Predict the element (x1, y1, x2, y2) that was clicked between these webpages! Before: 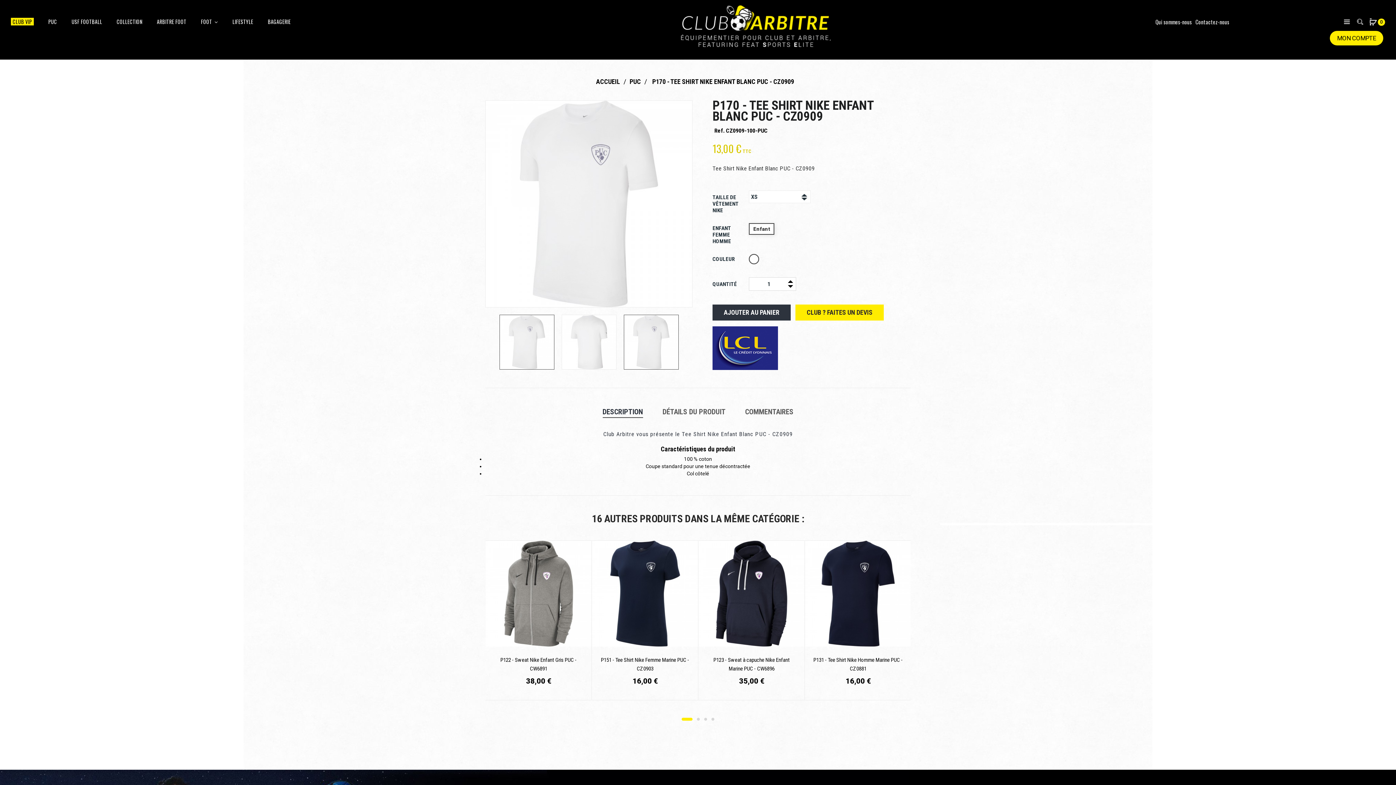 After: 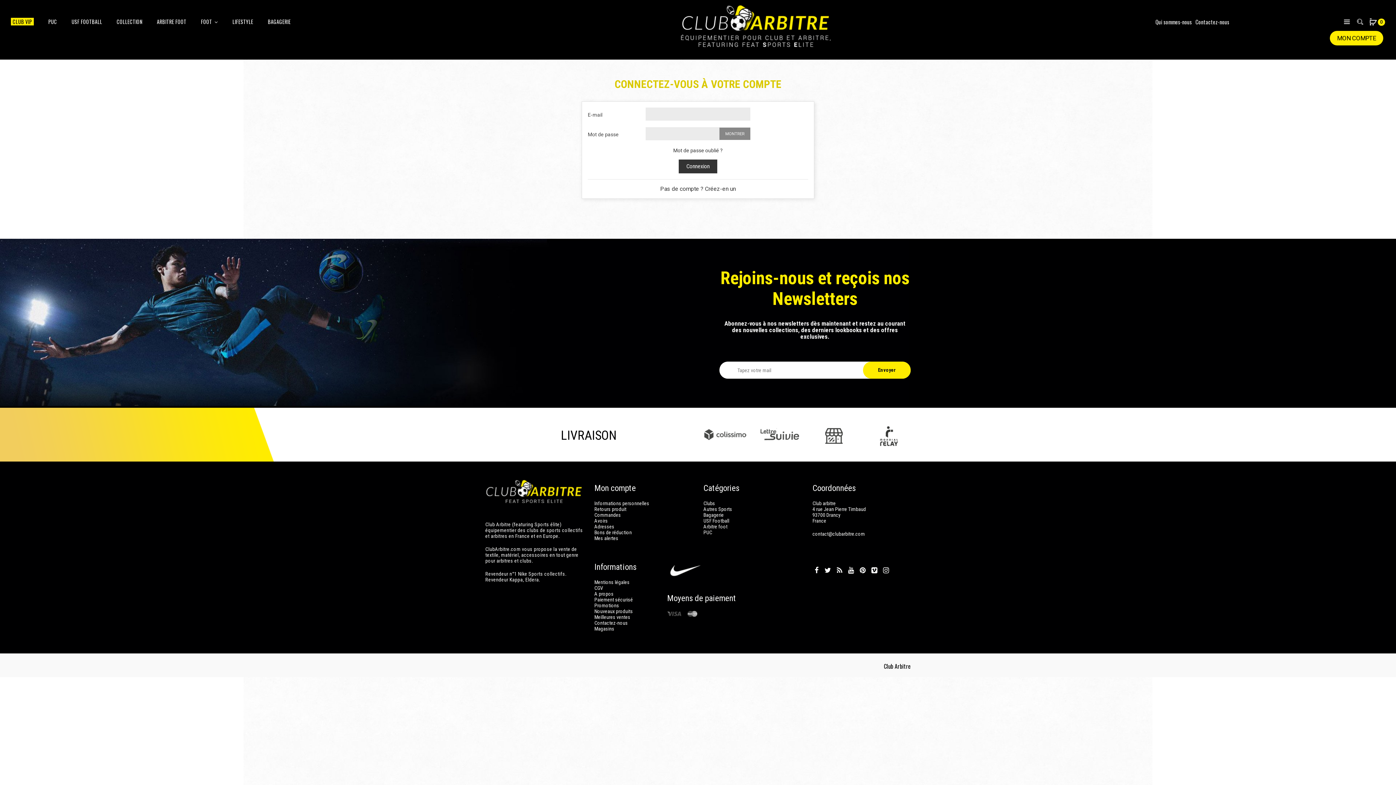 Action: bbox: (1330, 30, 1383, 45) label: MON COMPTE